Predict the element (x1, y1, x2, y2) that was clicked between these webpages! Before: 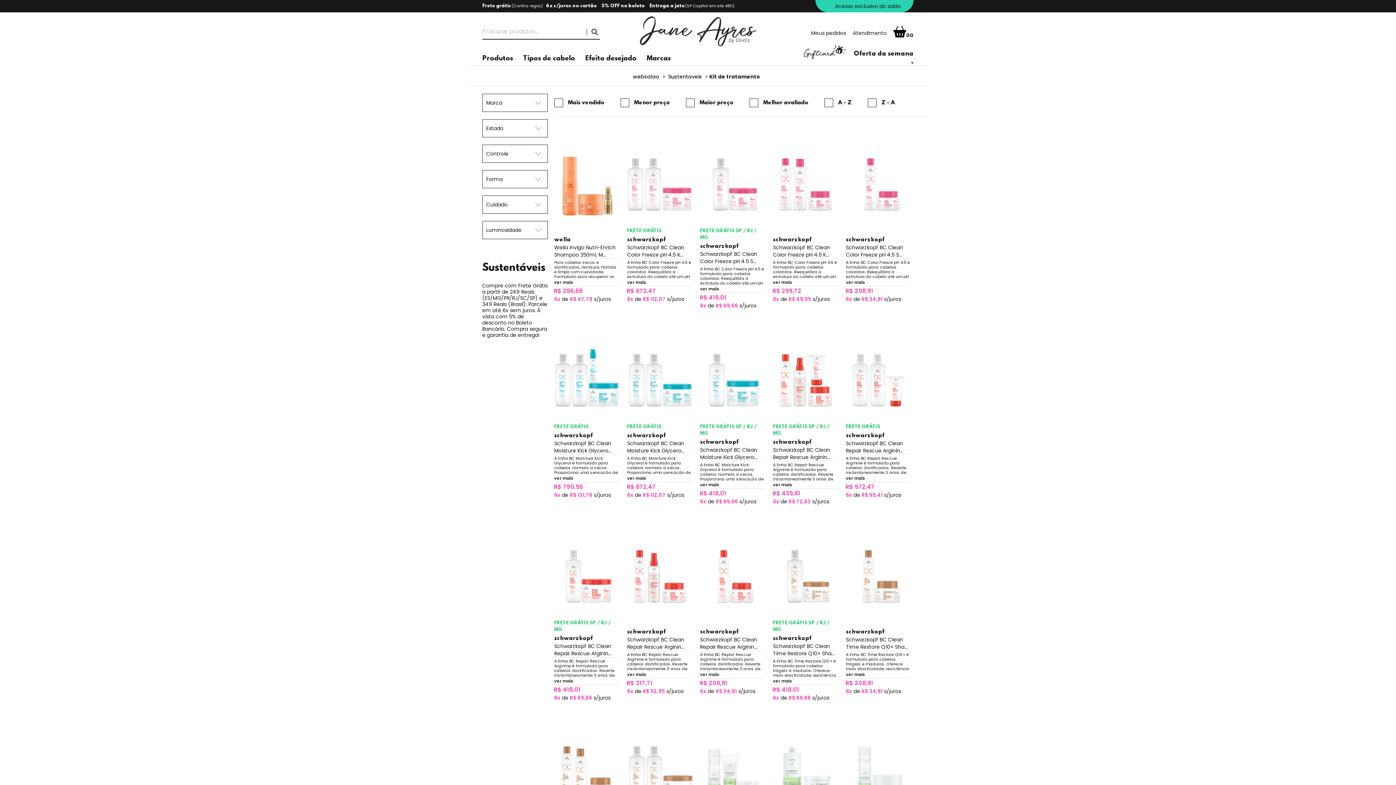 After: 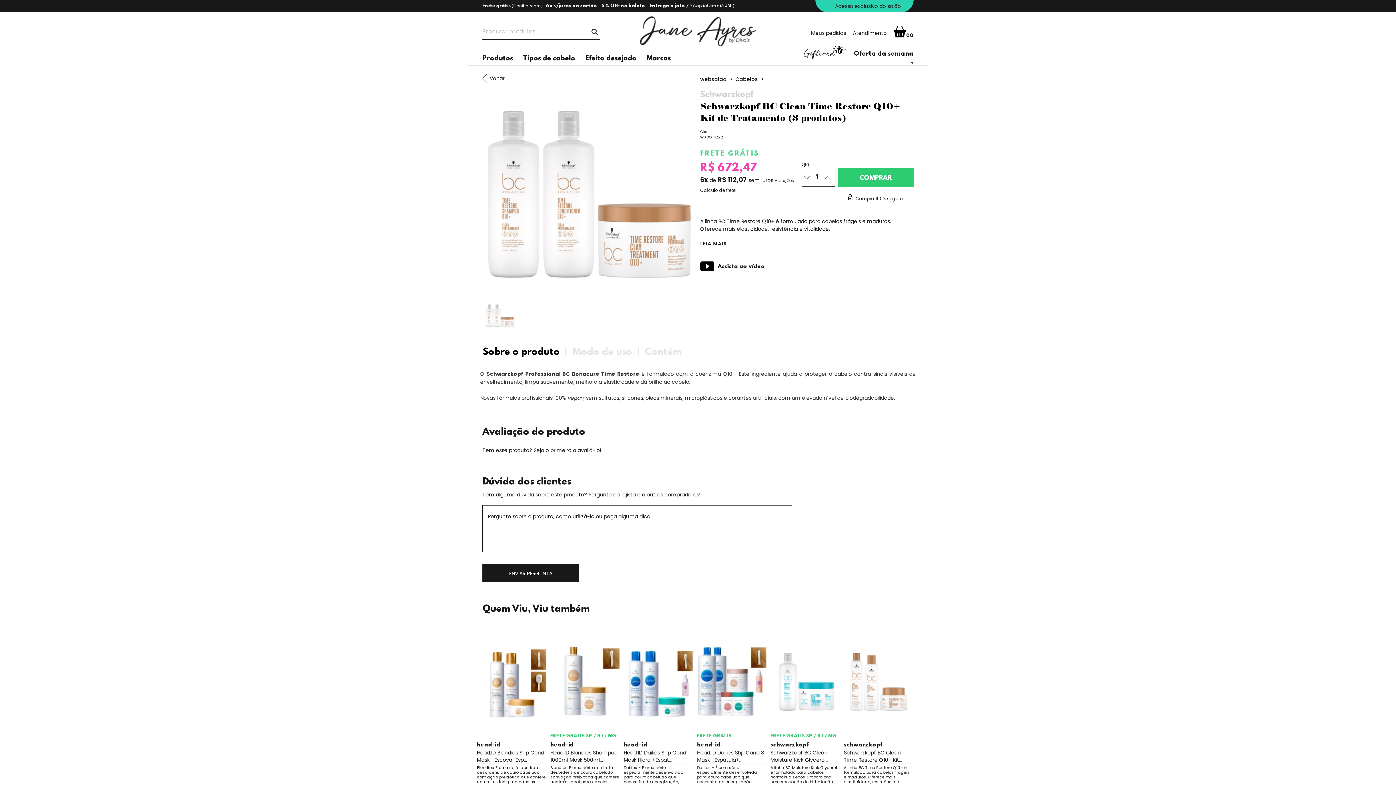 Action: bbox: (627, 733, 692, 812)